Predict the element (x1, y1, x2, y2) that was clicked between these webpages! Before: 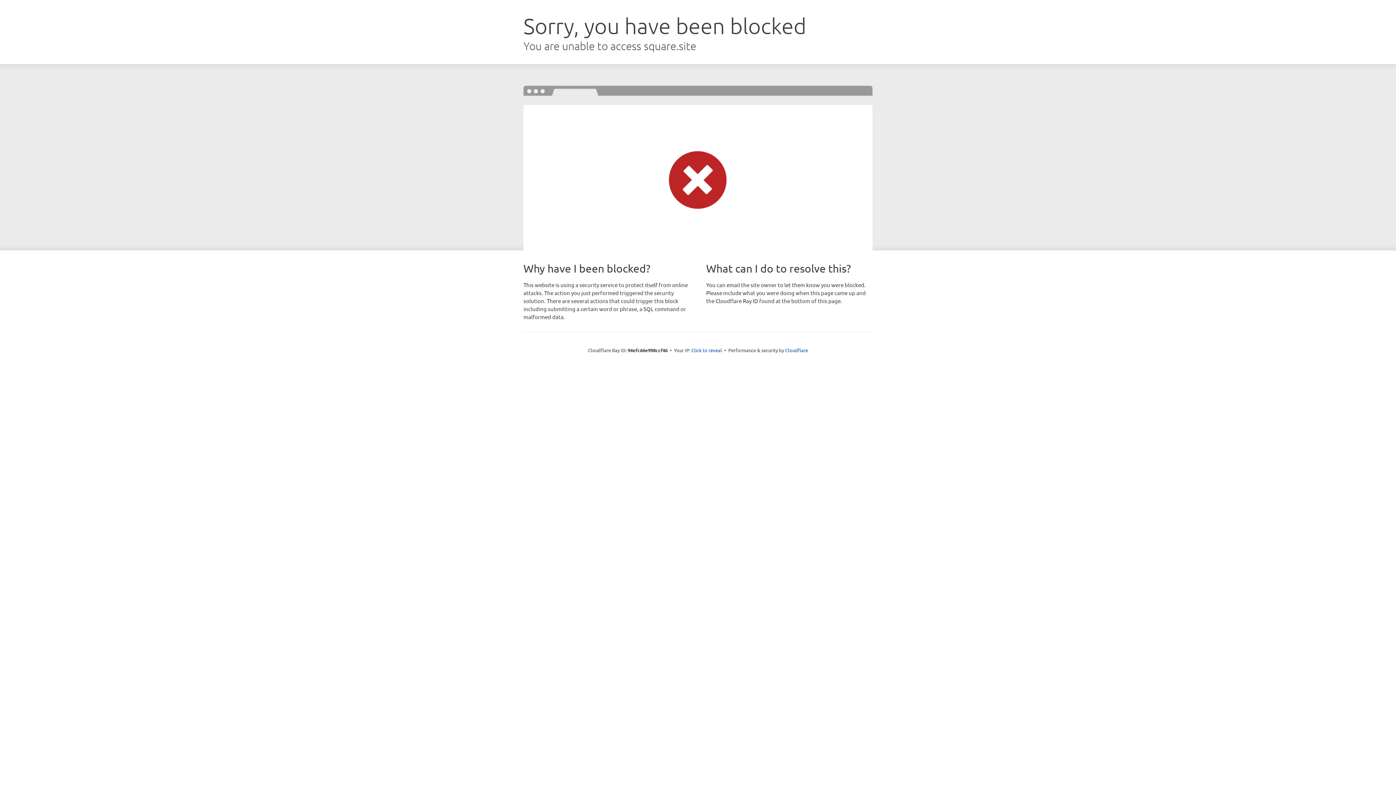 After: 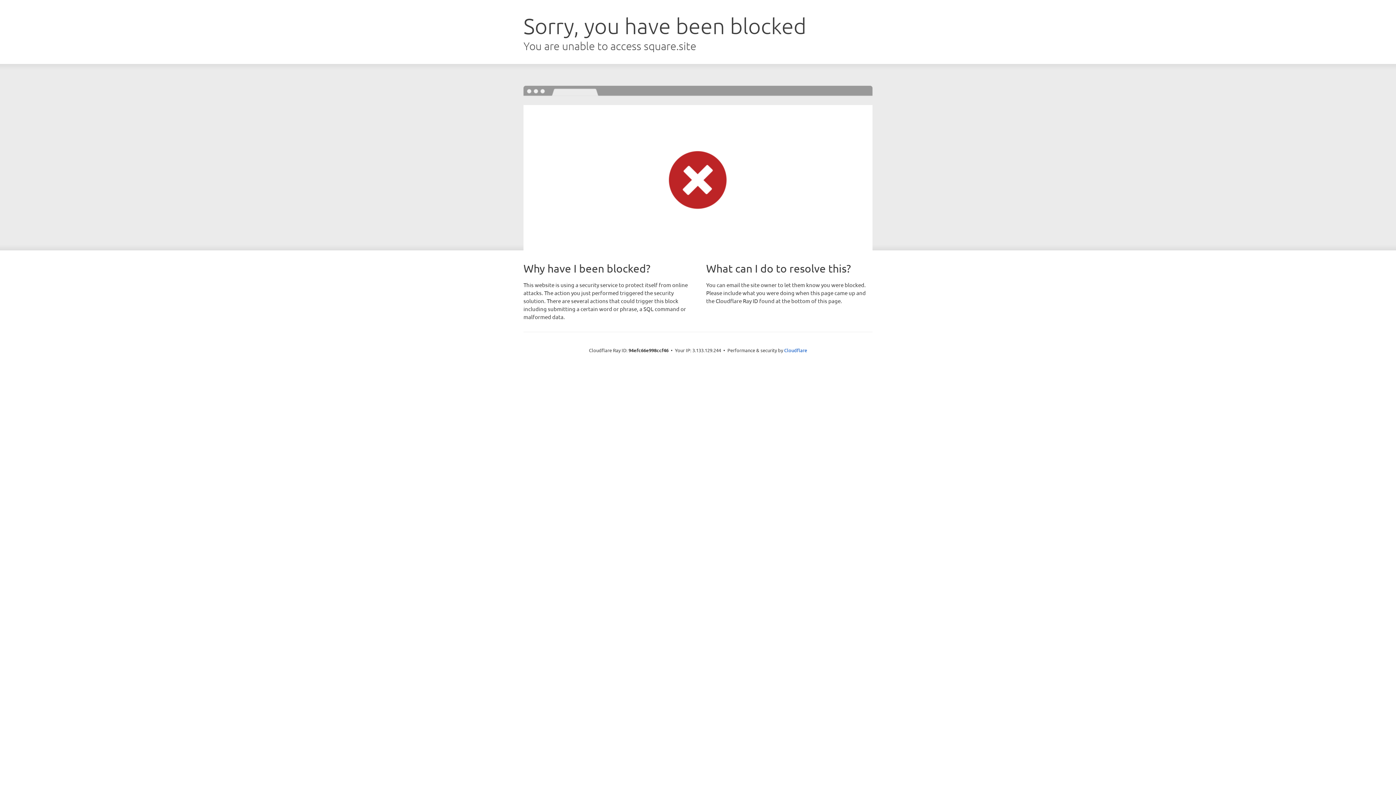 Action: bbox: (691, 346, 722, 353) label: Click to reveal